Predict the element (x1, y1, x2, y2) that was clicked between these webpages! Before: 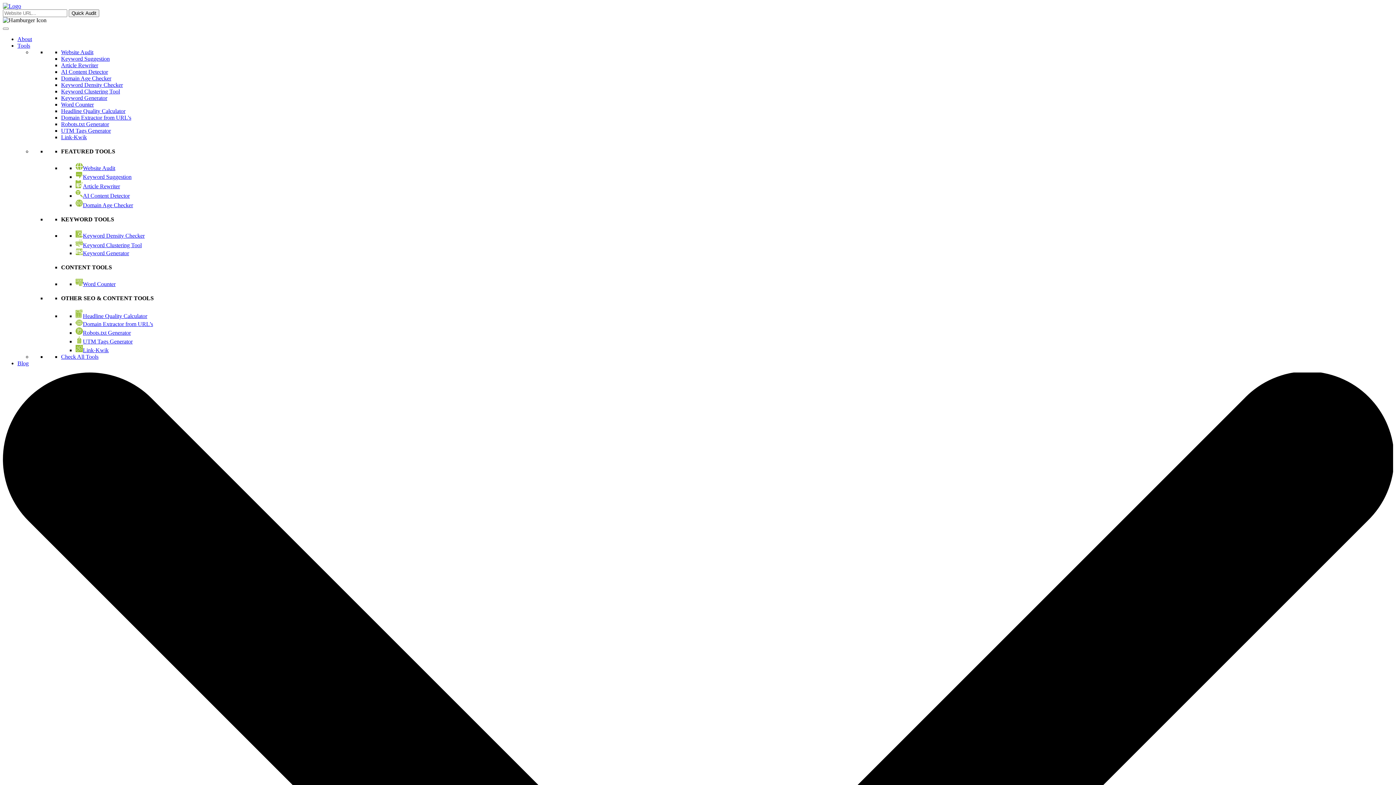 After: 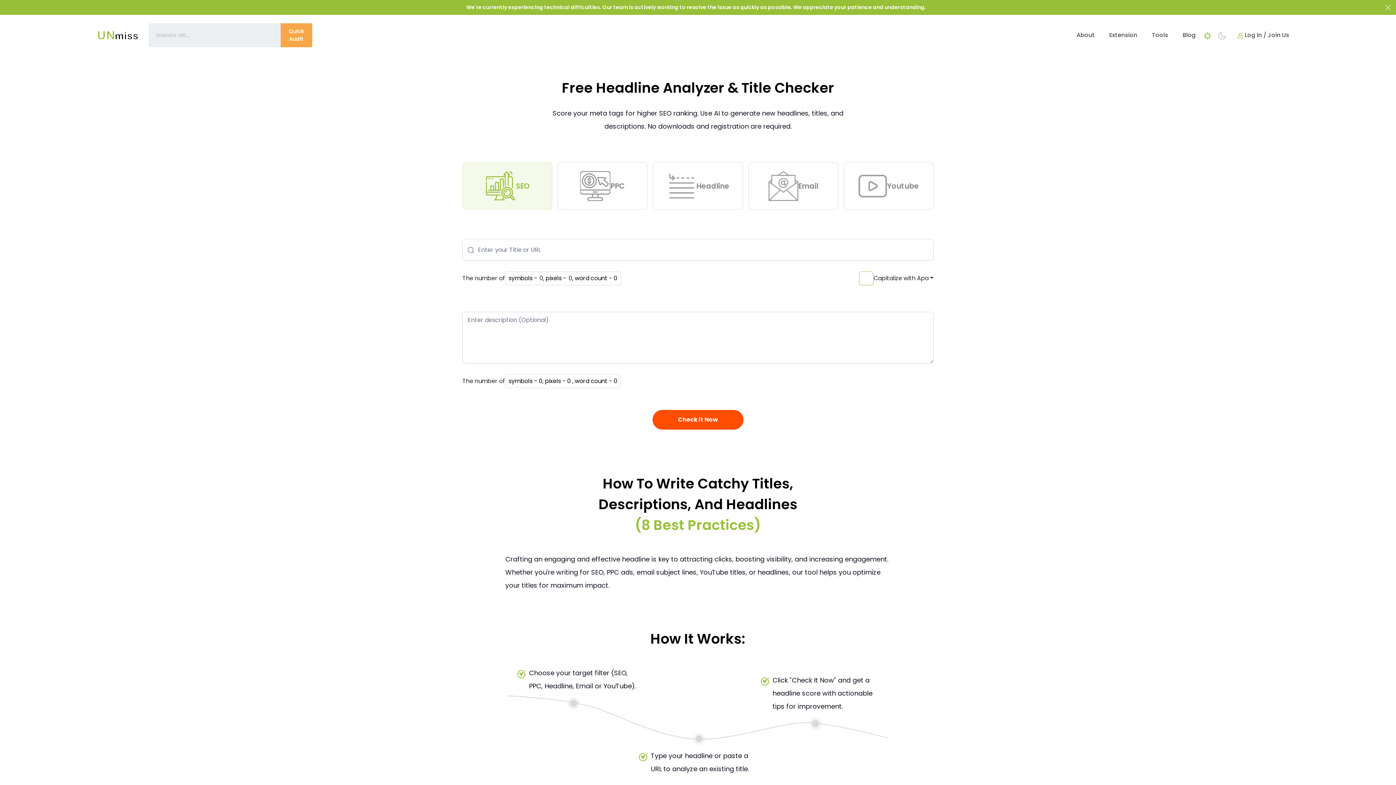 Action: label: Headline Quality Calculator bbox: (75, 313, 147, 319)